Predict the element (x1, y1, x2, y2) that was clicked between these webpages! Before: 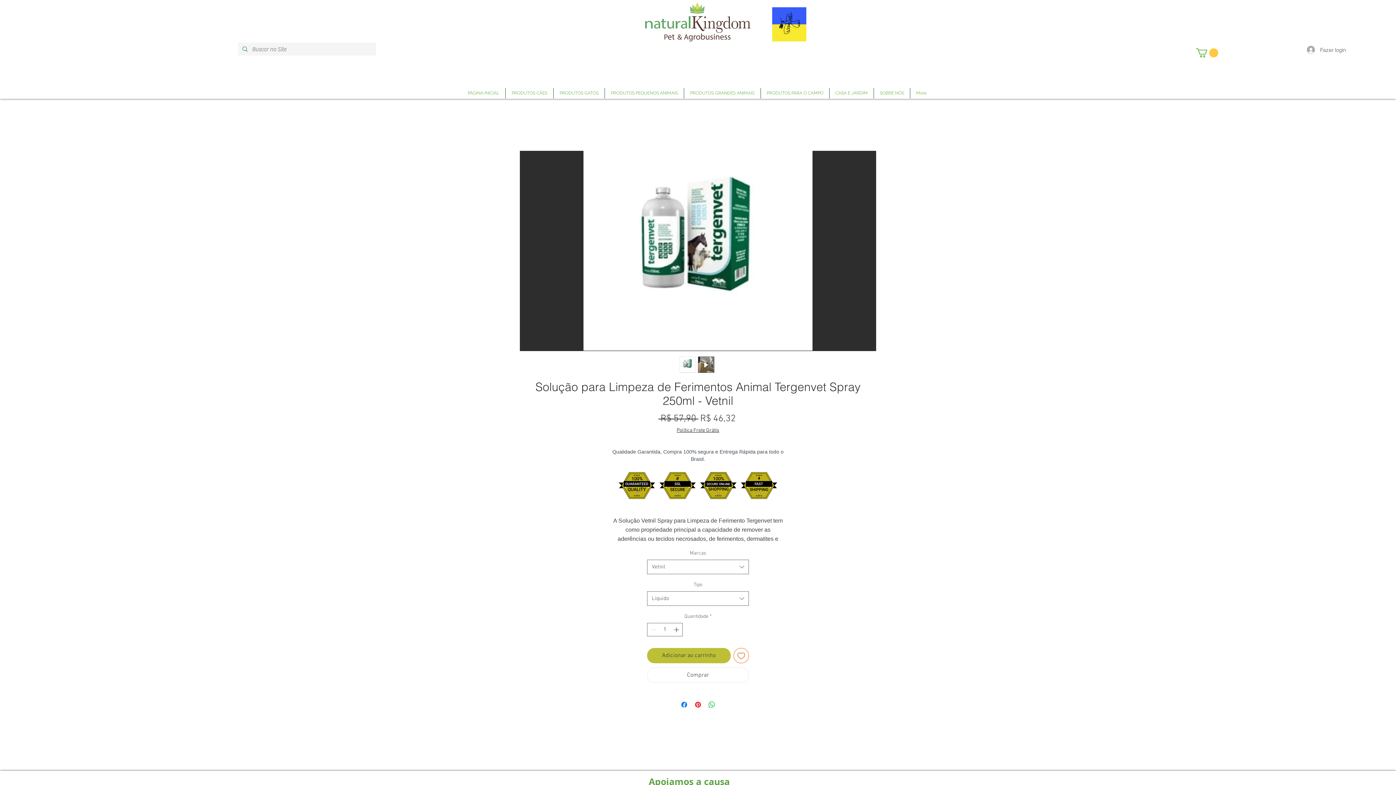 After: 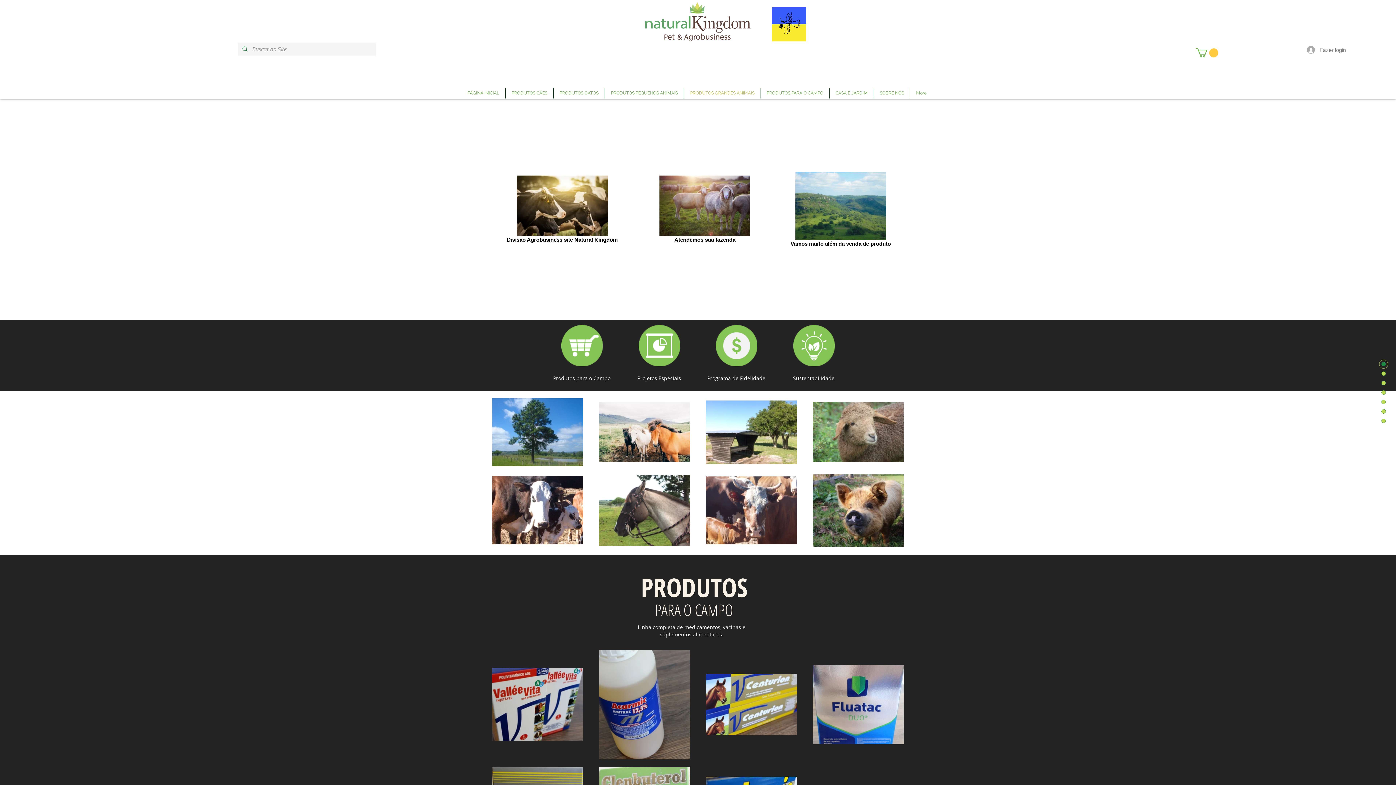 Action: bbox: (684, 88, 760, 98) label: PRODUTOS GRANDES ANIMAIS